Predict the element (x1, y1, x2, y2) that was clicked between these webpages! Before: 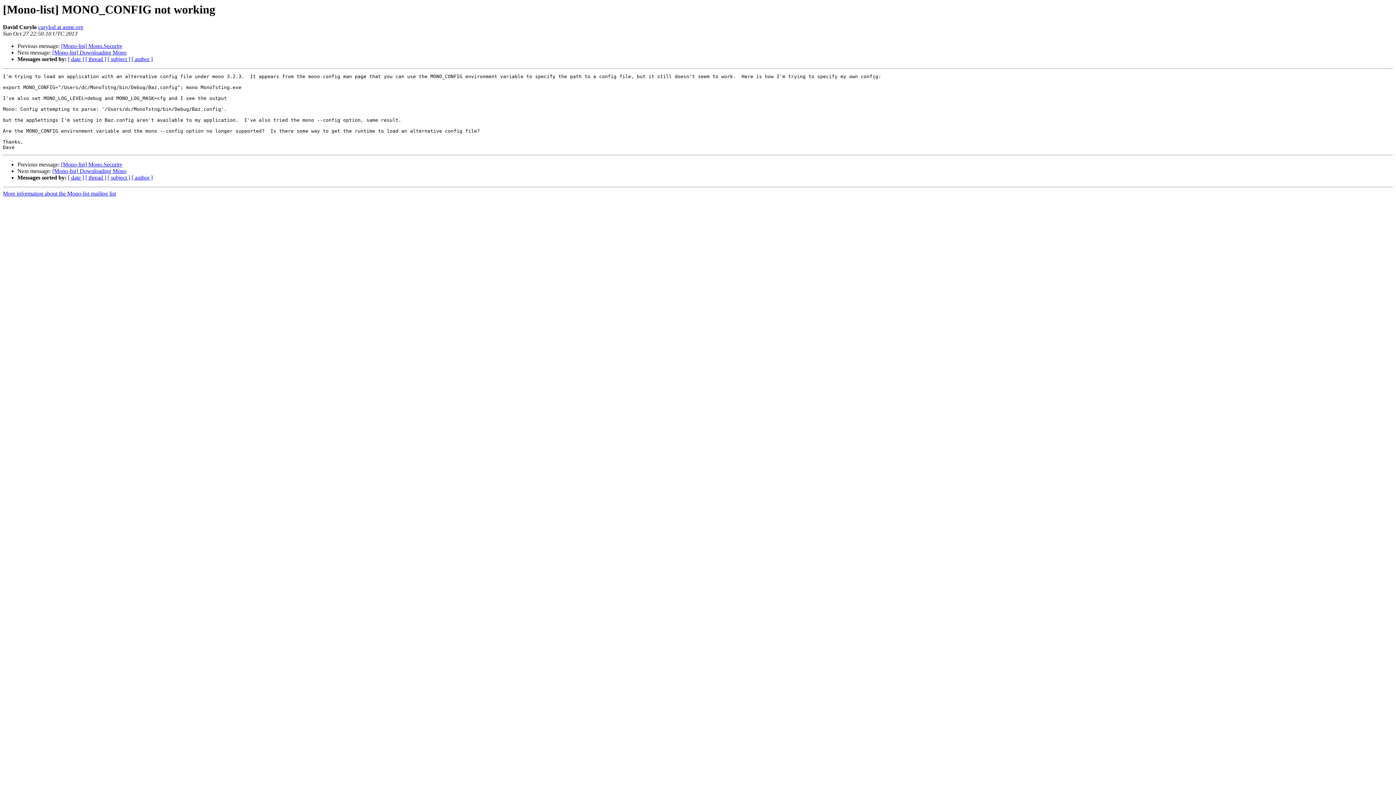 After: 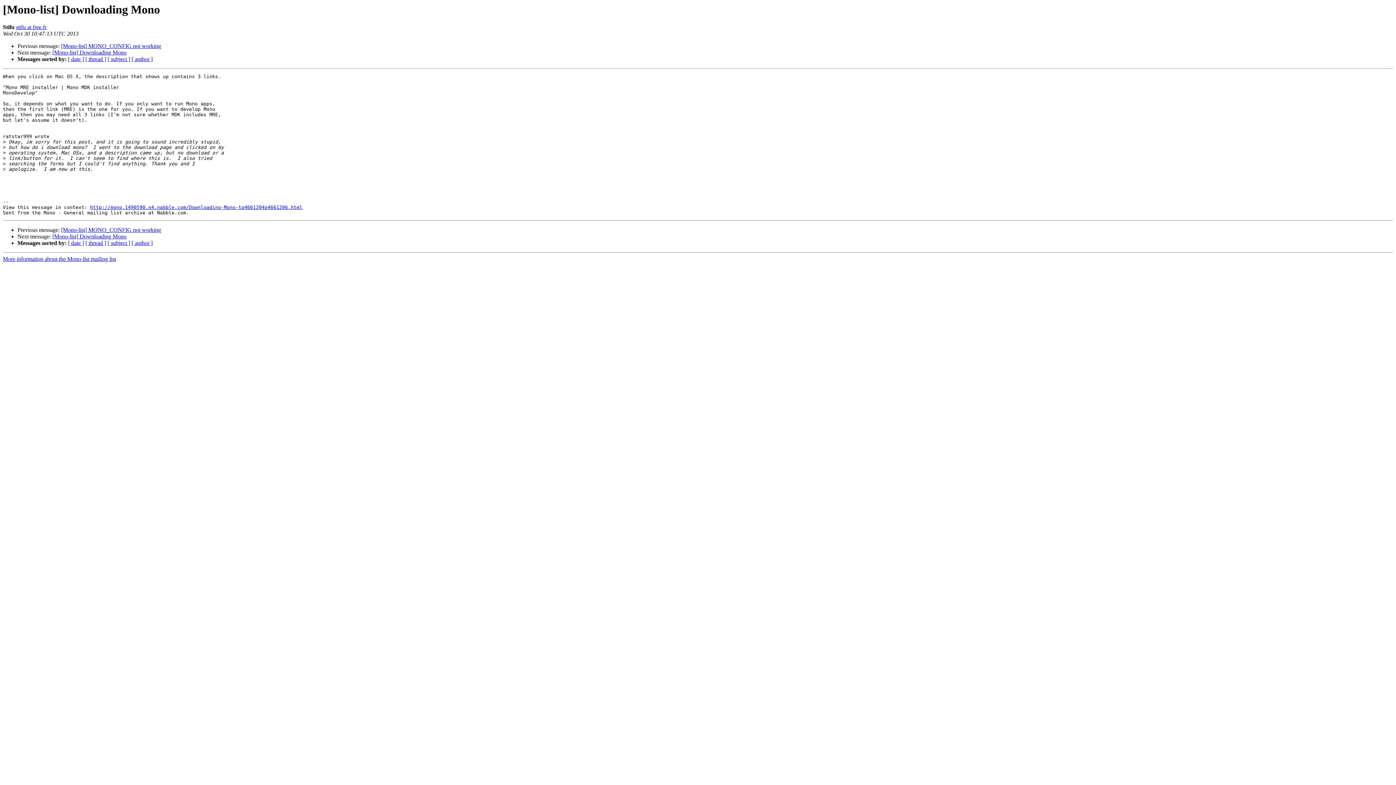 Action: label: [Mono-list] Downloading Mono bbox: (52, 49, 126, 55)